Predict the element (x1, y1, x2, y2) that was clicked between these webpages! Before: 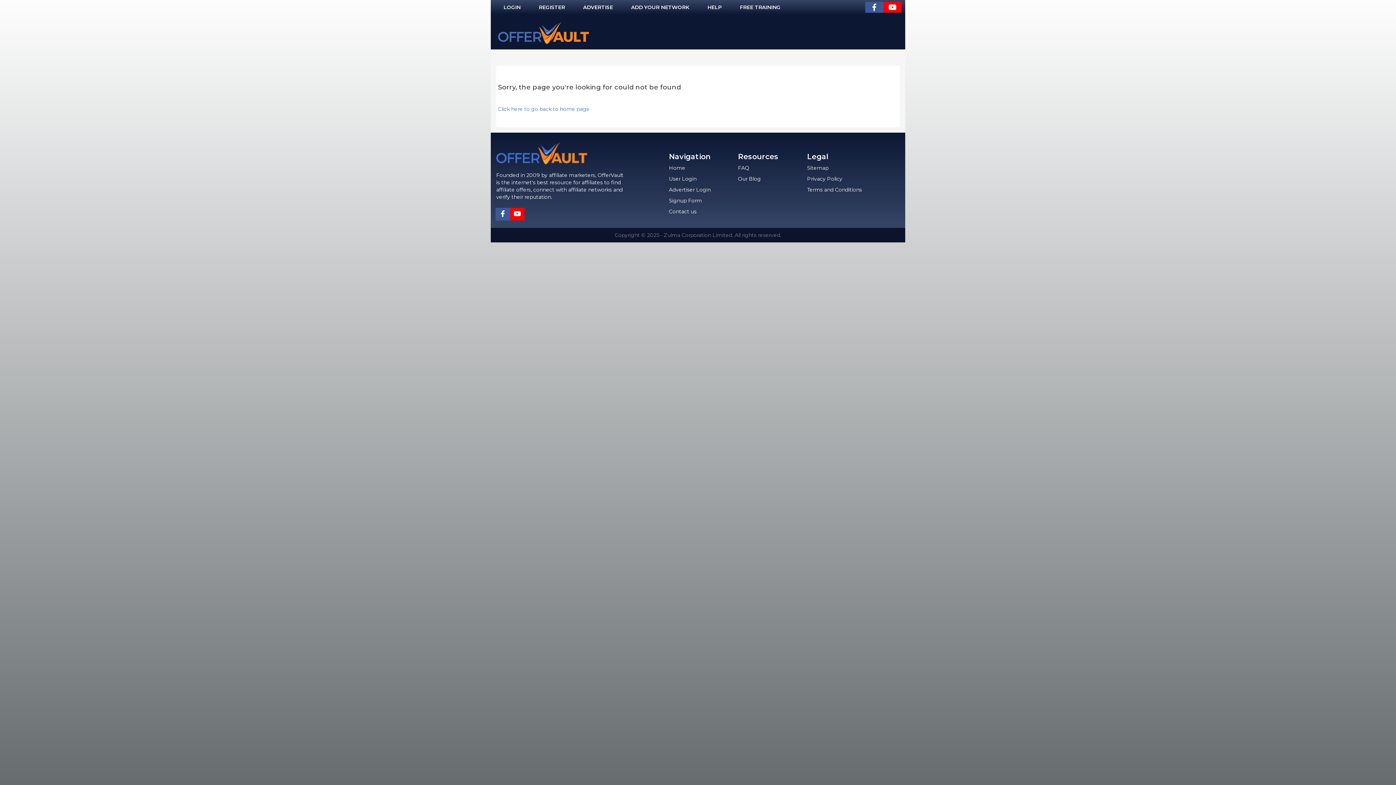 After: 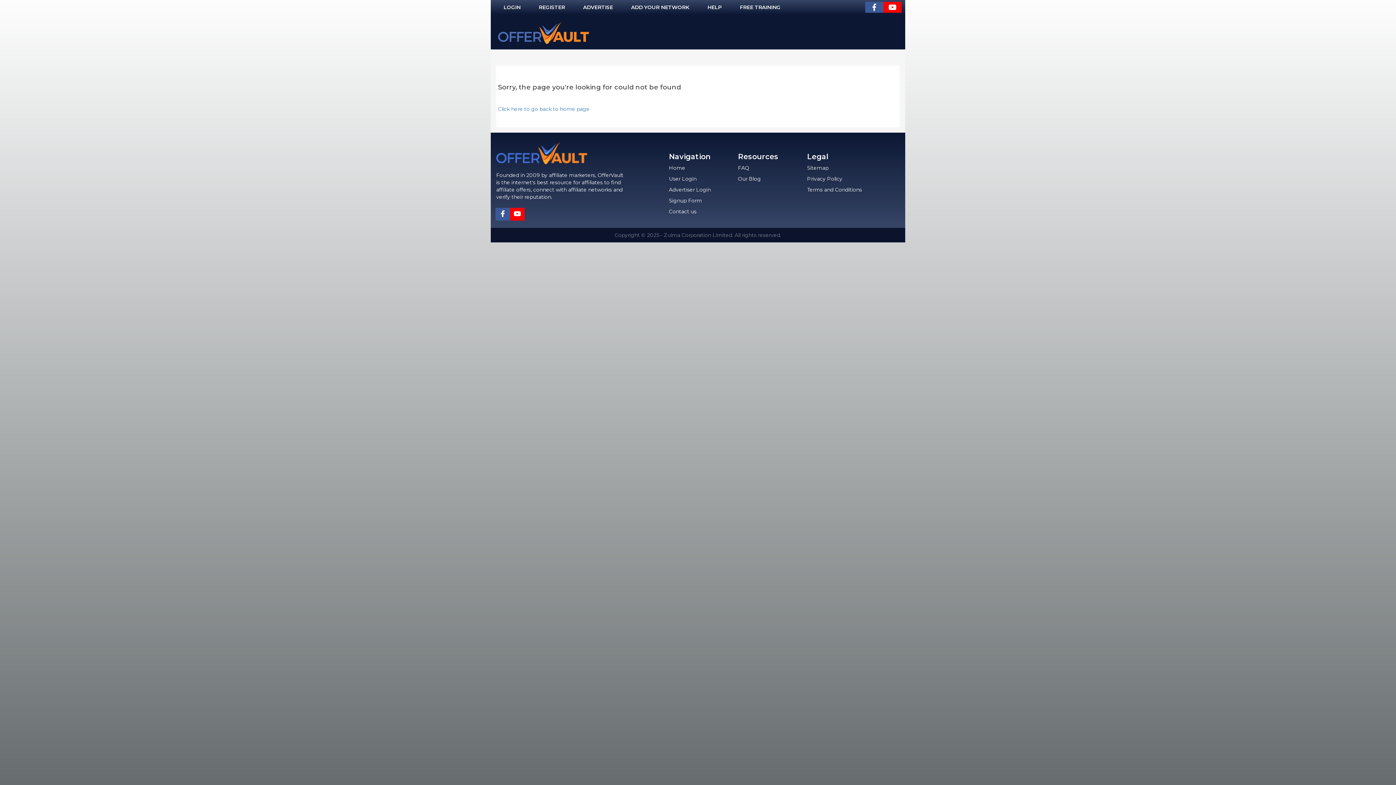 Action: bbox: (510, 207, 524, 220)